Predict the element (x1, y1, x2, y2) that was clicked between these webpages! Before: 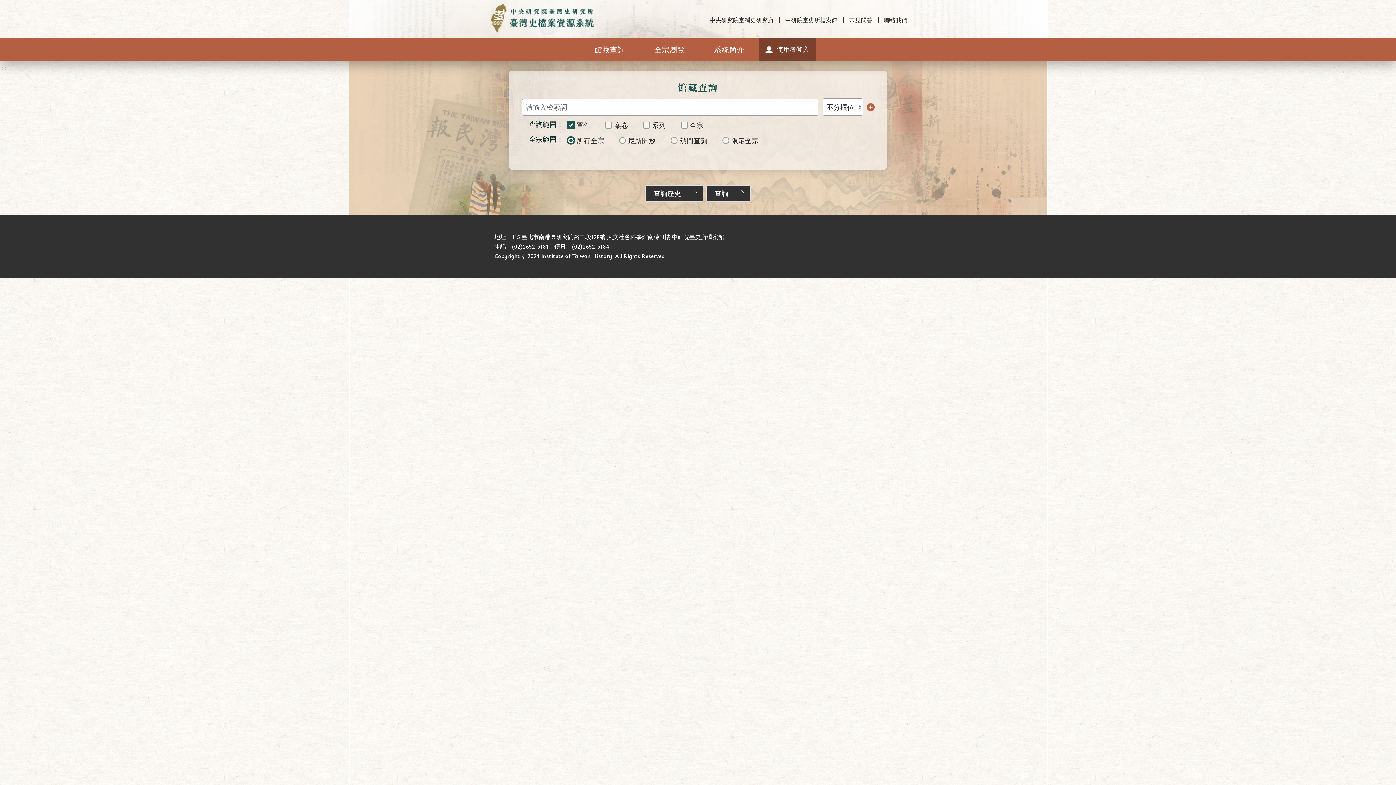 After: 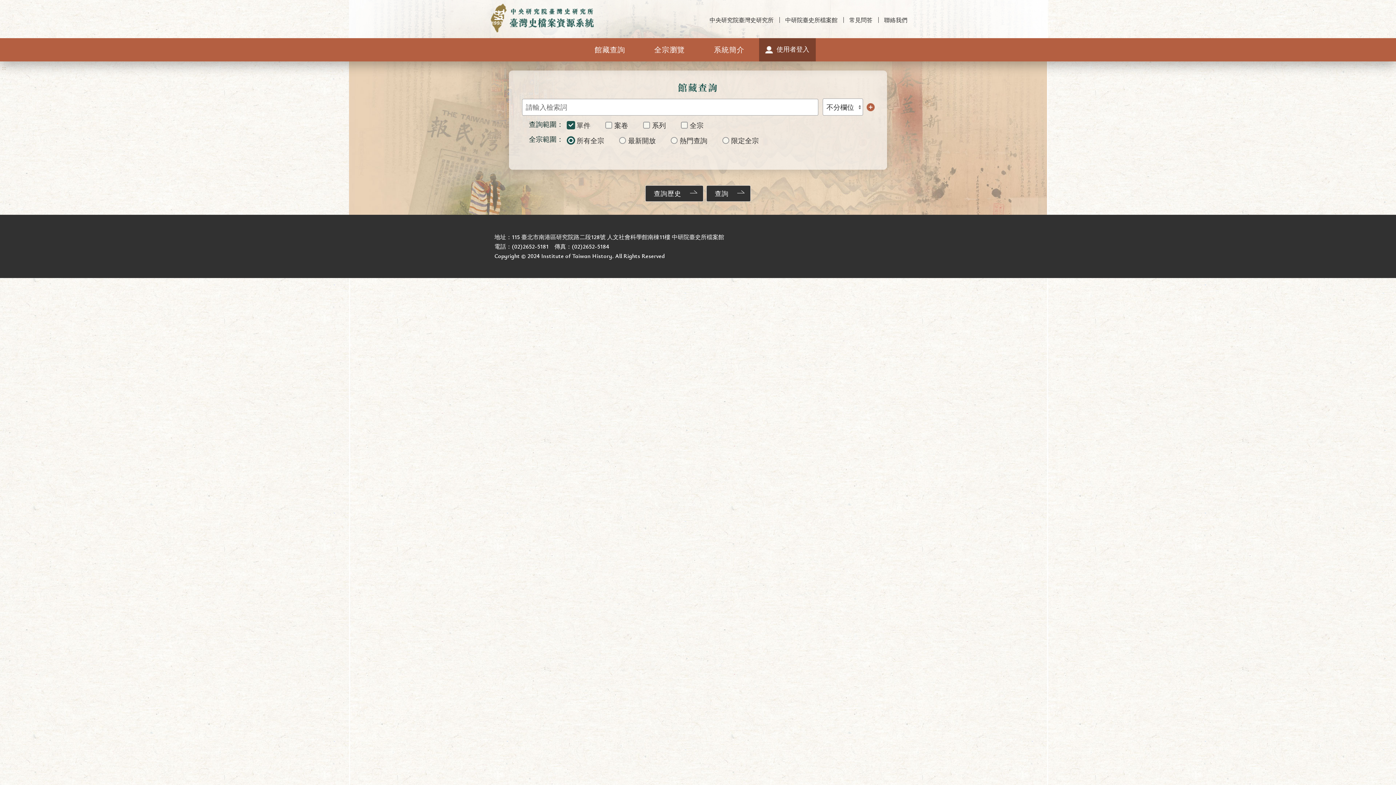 Action: bbox: (490, 3, 594, 32)